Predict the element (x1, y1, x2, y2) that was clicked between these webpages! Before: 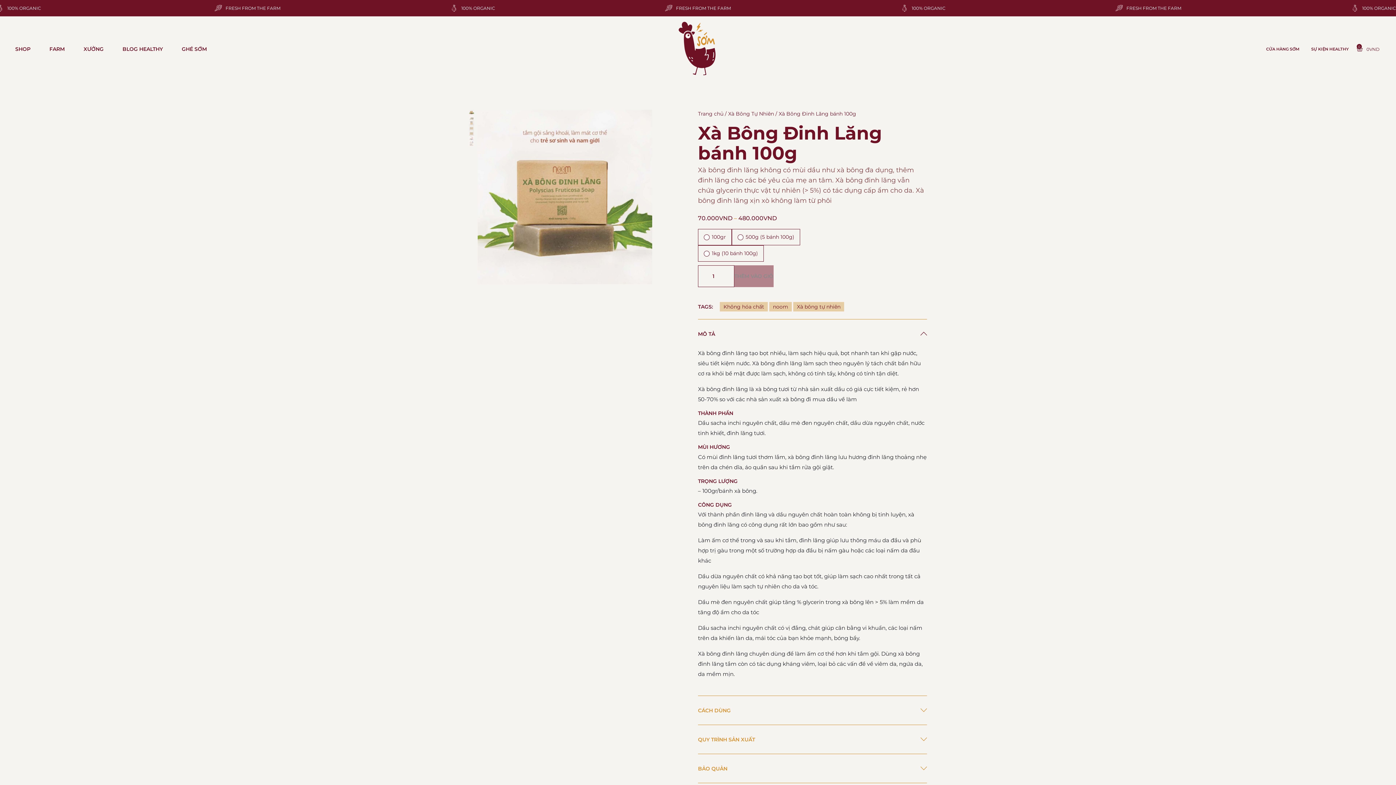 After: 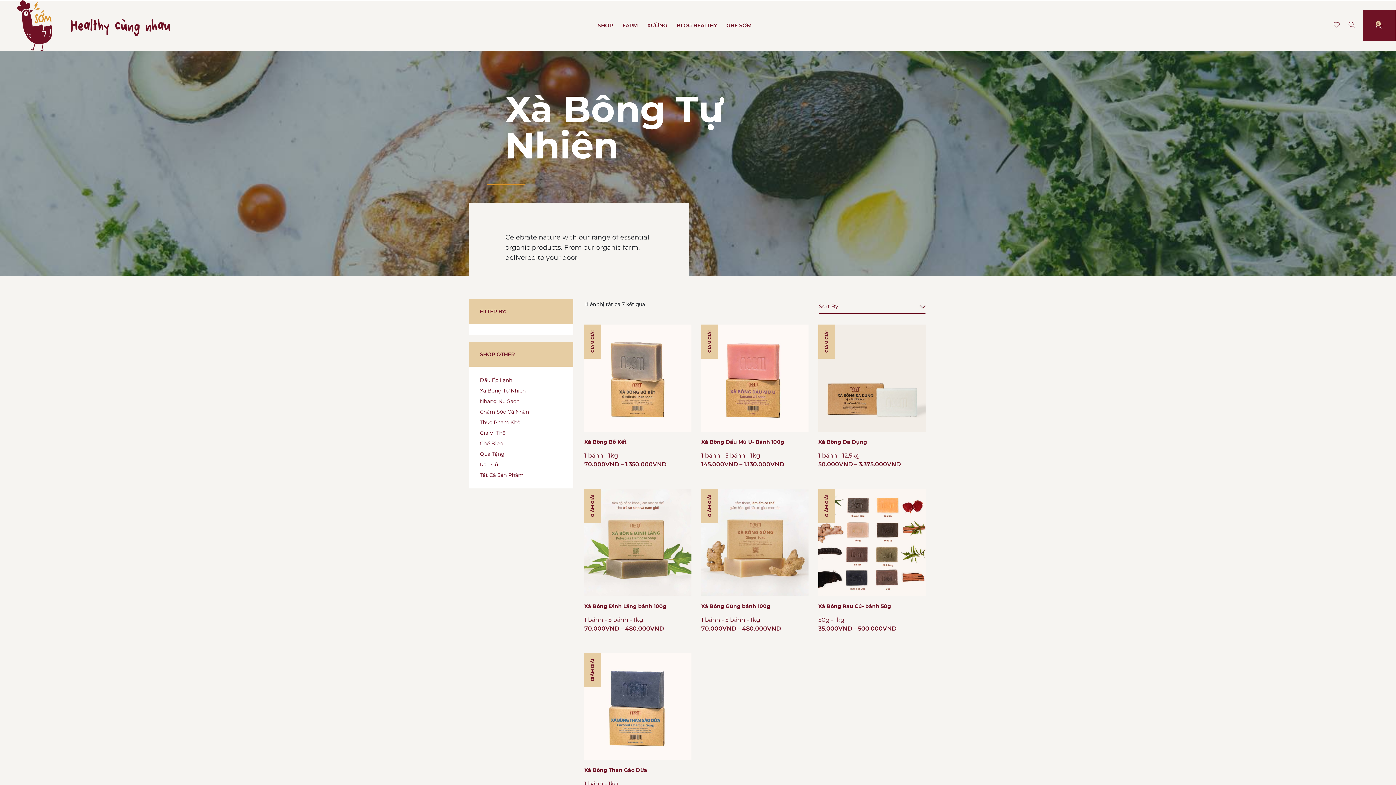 Action: bbox: (793, 302, 844, 311) label: Xà bông tự nhiên